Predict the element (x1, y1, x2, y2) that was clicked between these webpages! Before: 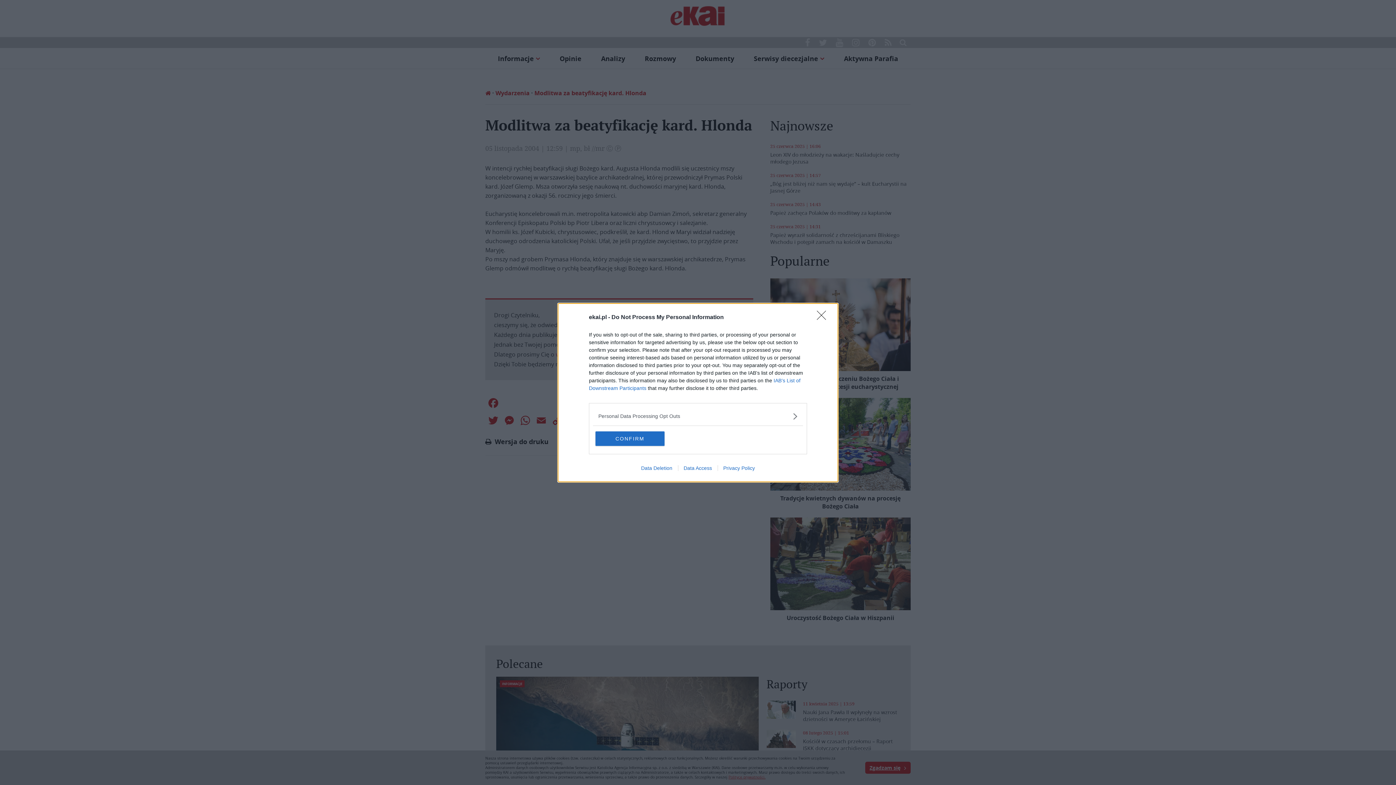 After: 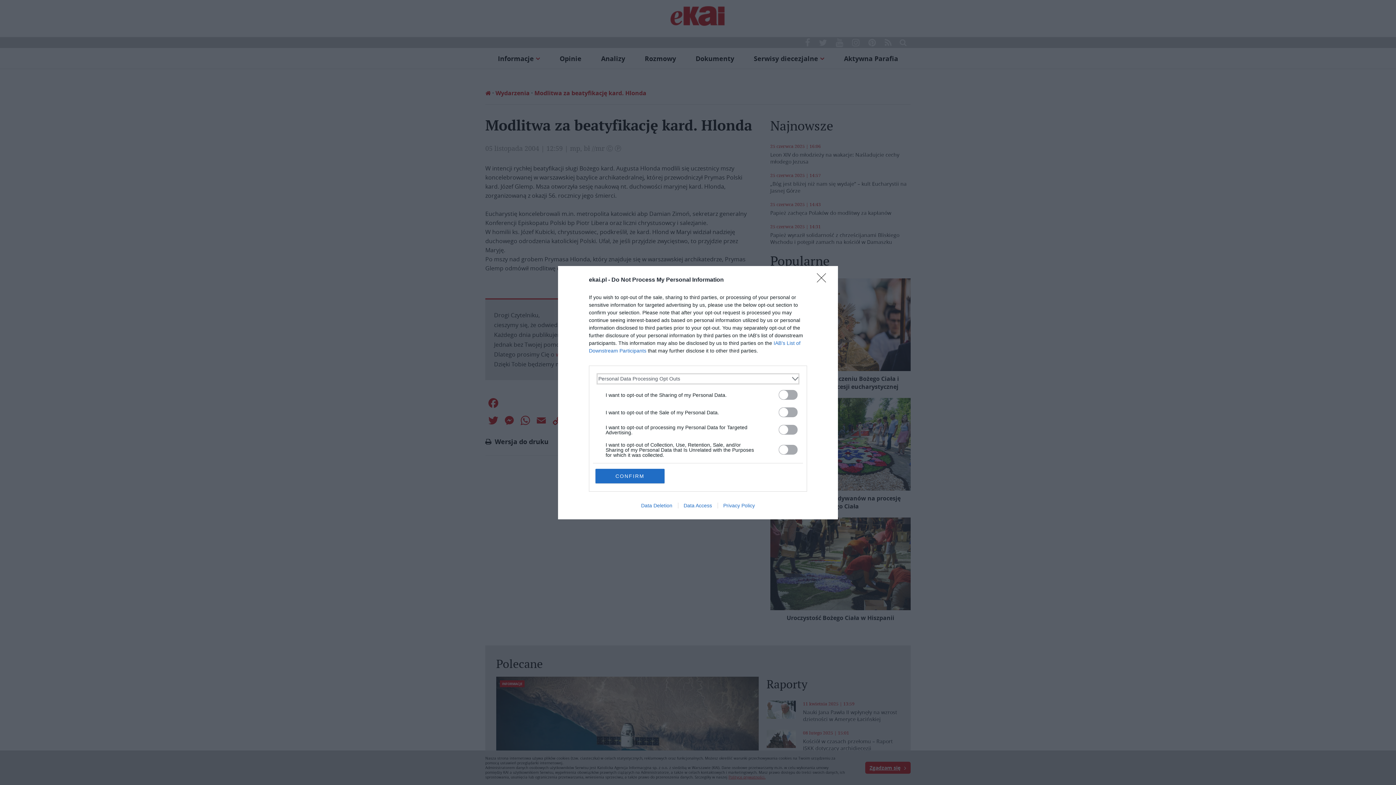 Action: label: Opt-Outs bbox: (598, 412, 797, 420)